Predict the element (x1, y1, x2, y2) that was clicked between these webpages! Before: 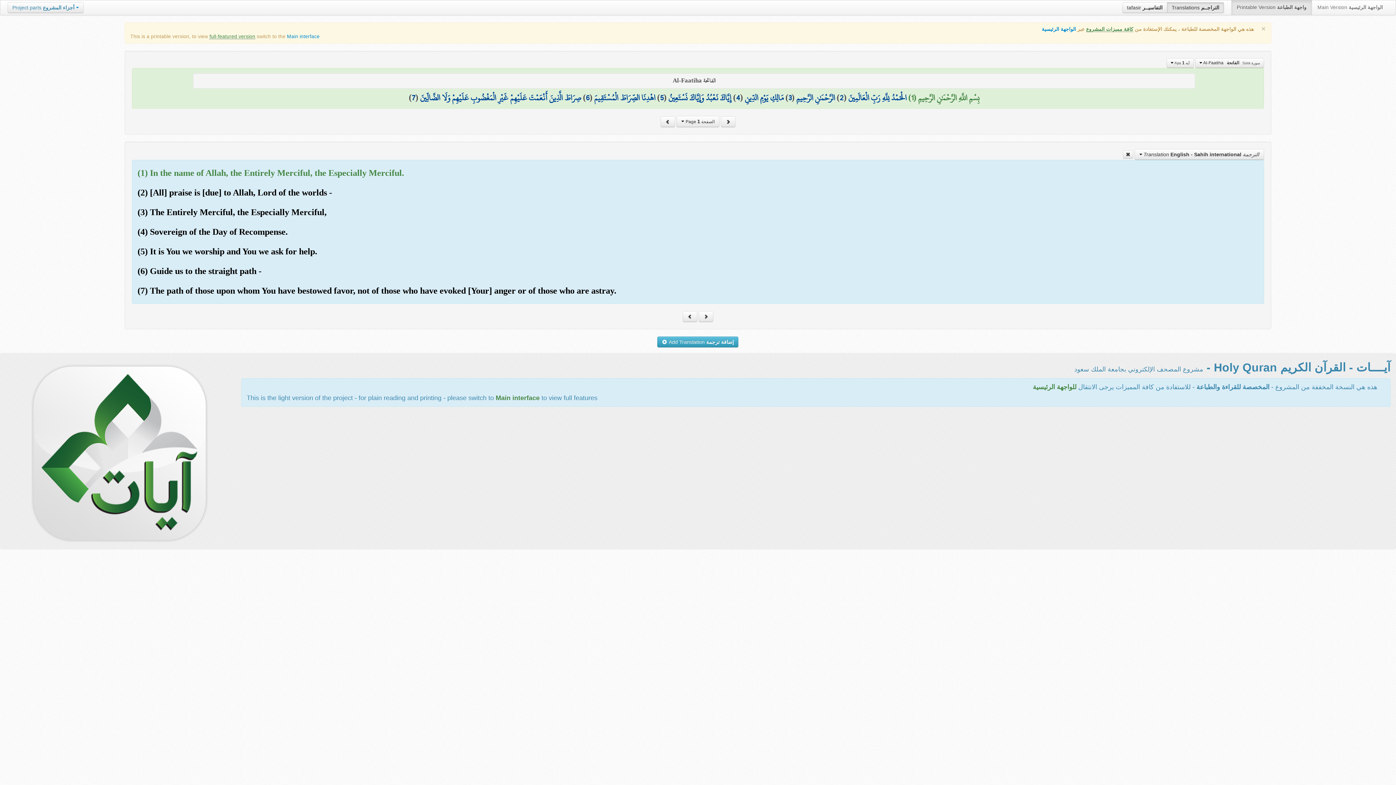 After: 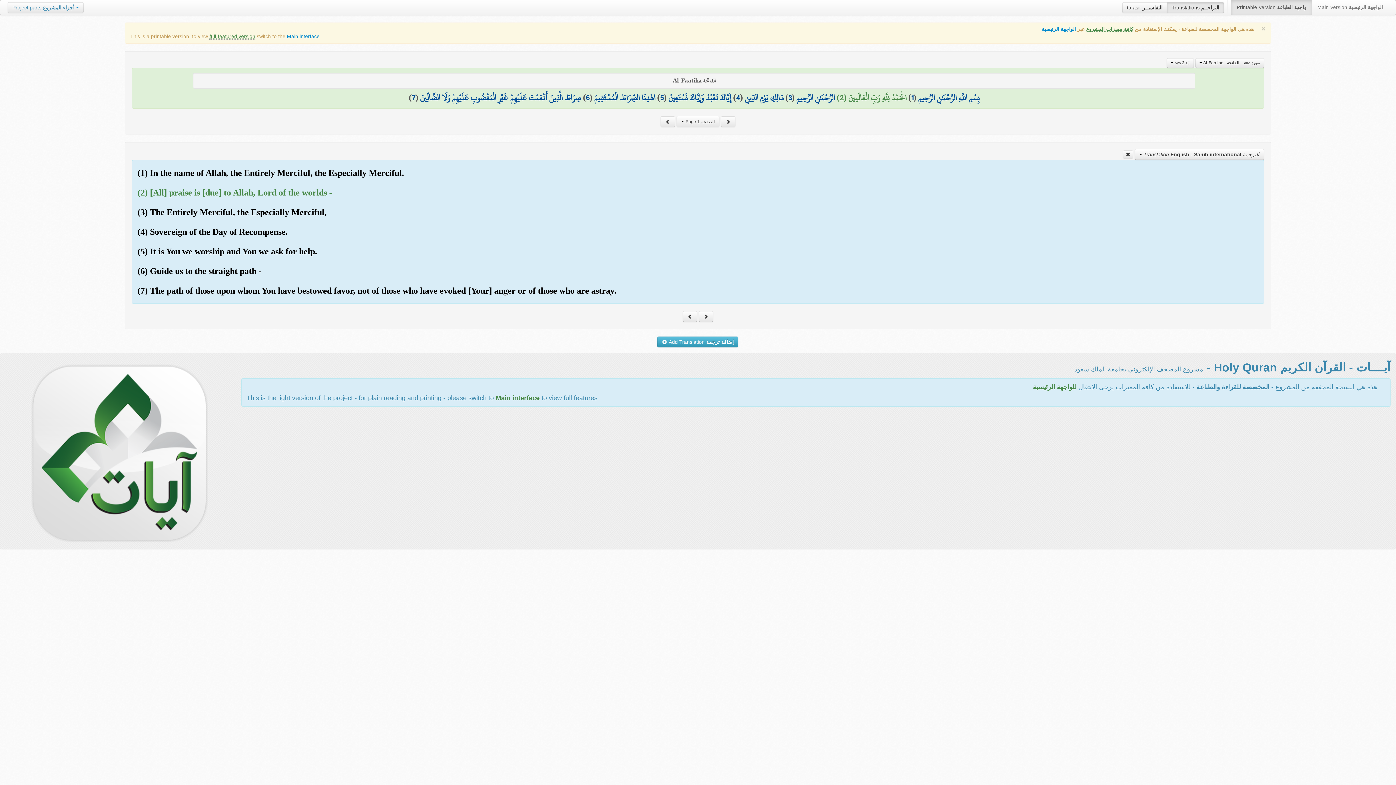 Action: bbox: (848, 89, 906, 105) label: الْحَمْدُ لِلَّهِ رَبِّ الْعَالَمِينَ